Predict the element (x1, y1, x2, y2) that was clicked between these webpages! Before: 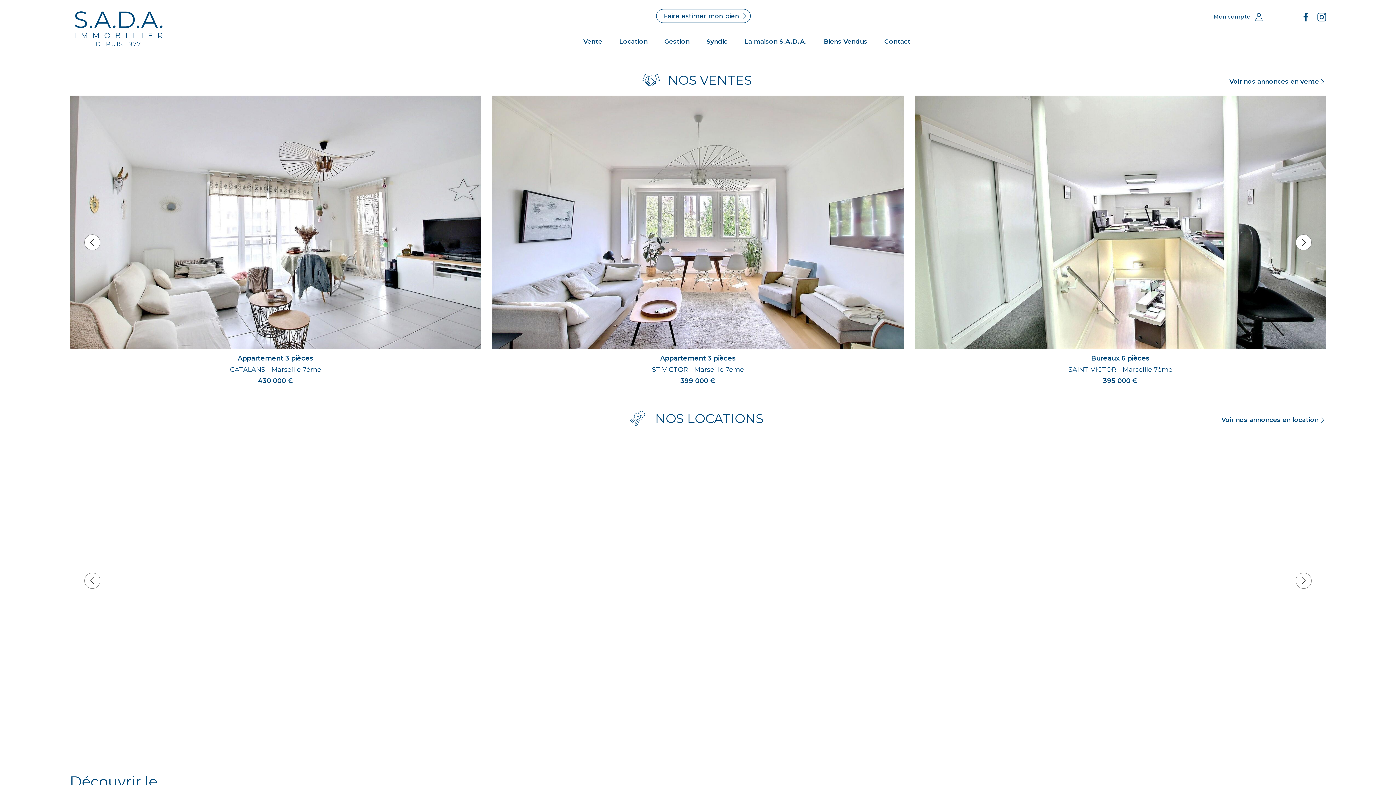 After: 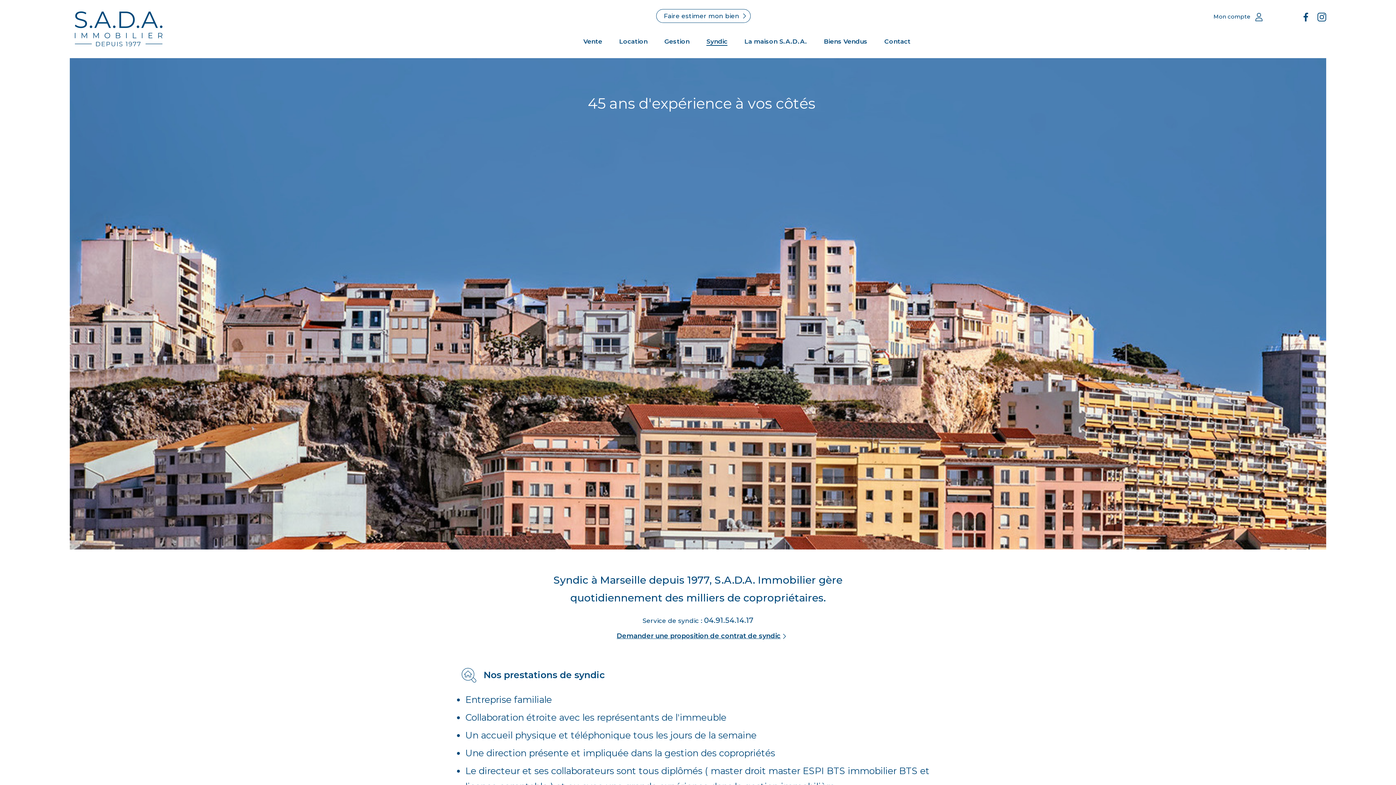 Action: label: Syndic bbox: (706, 37, 727, 45)